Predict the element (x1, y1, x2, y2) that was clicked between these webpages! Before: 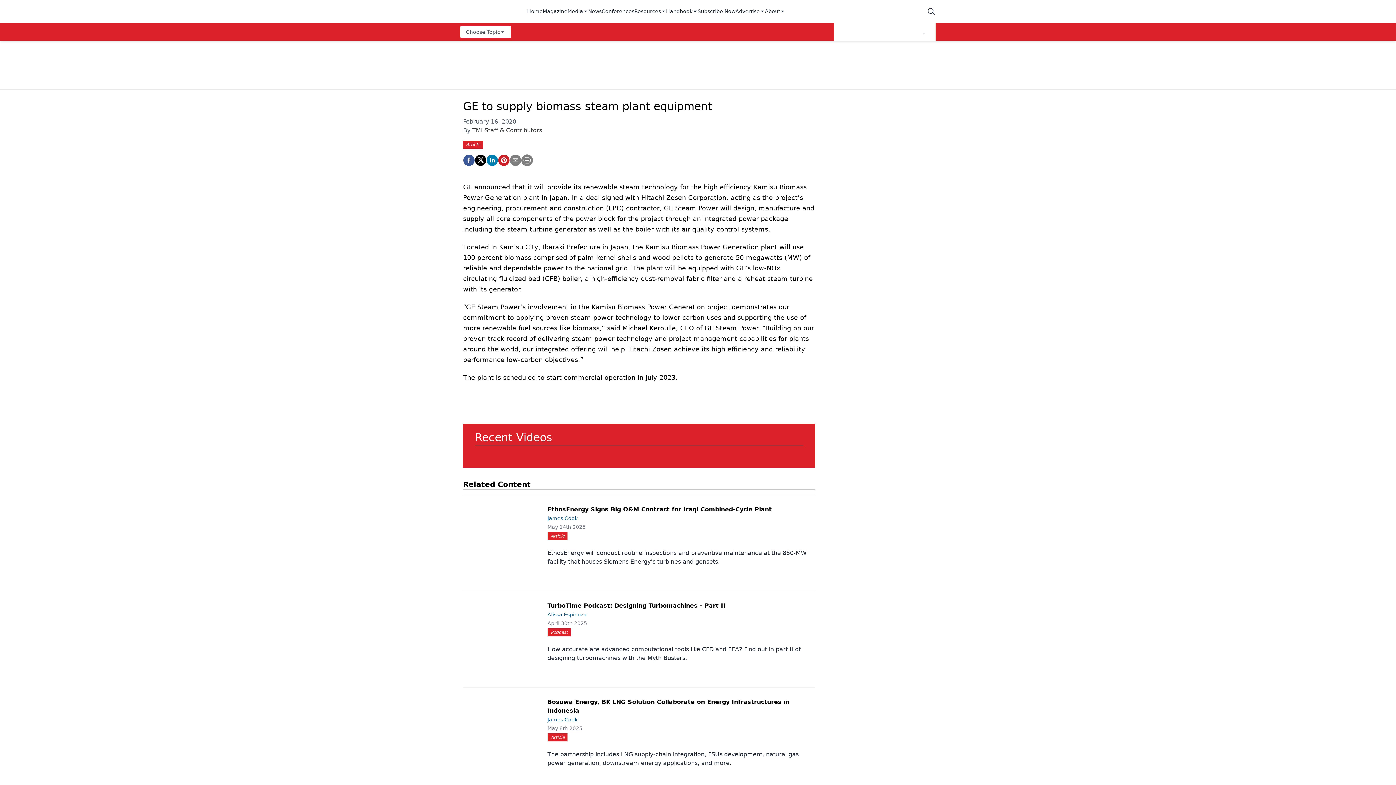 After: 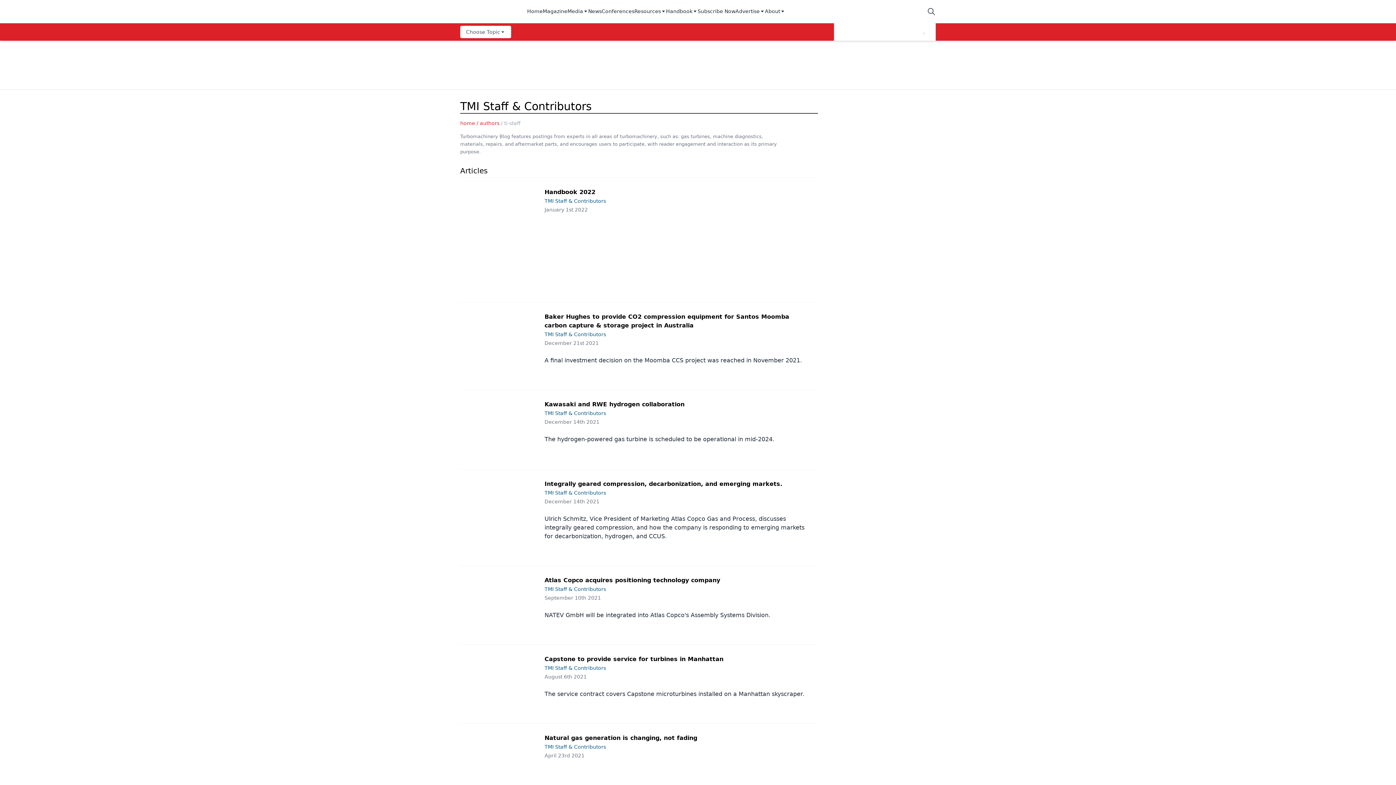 Action: bbox: (472, 126, 542, 133) label: TMI Staff & Contributors